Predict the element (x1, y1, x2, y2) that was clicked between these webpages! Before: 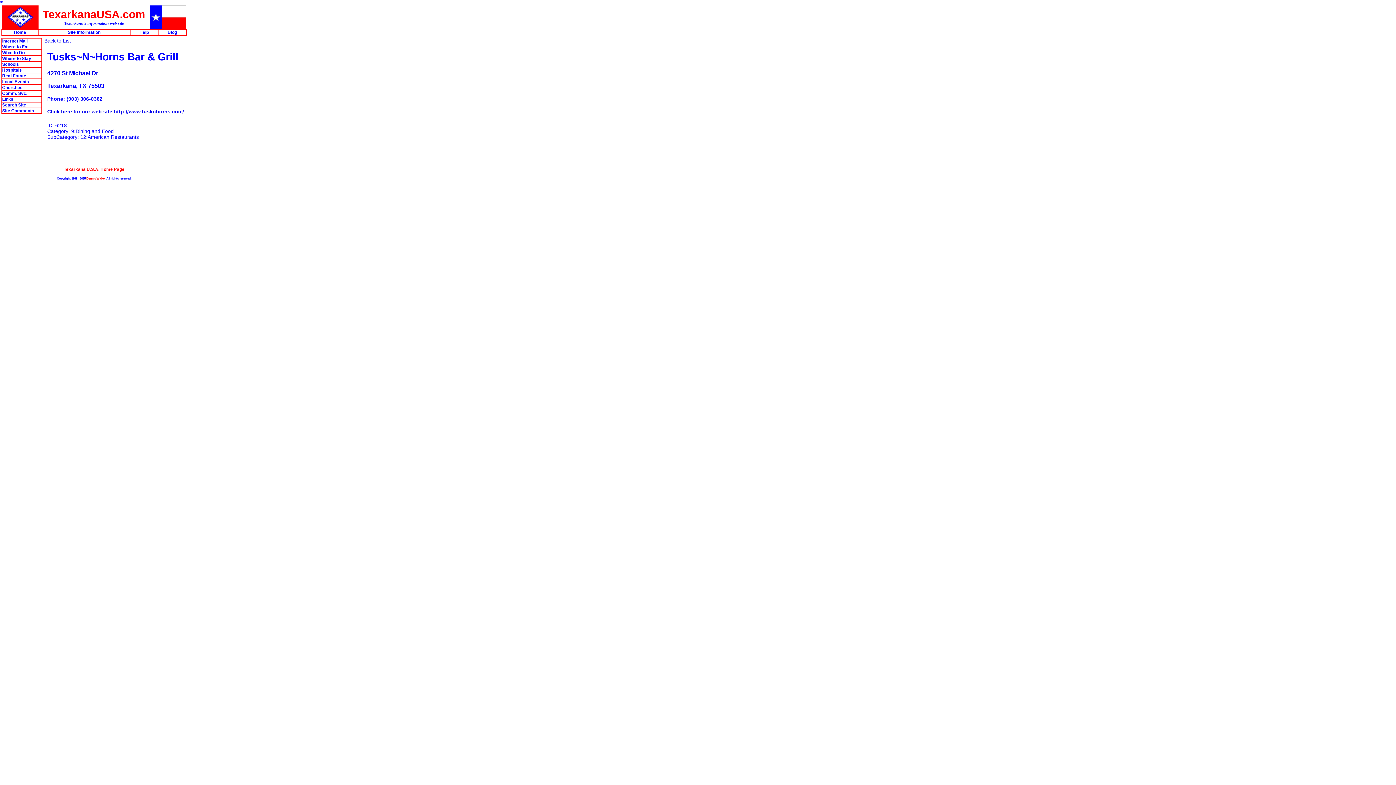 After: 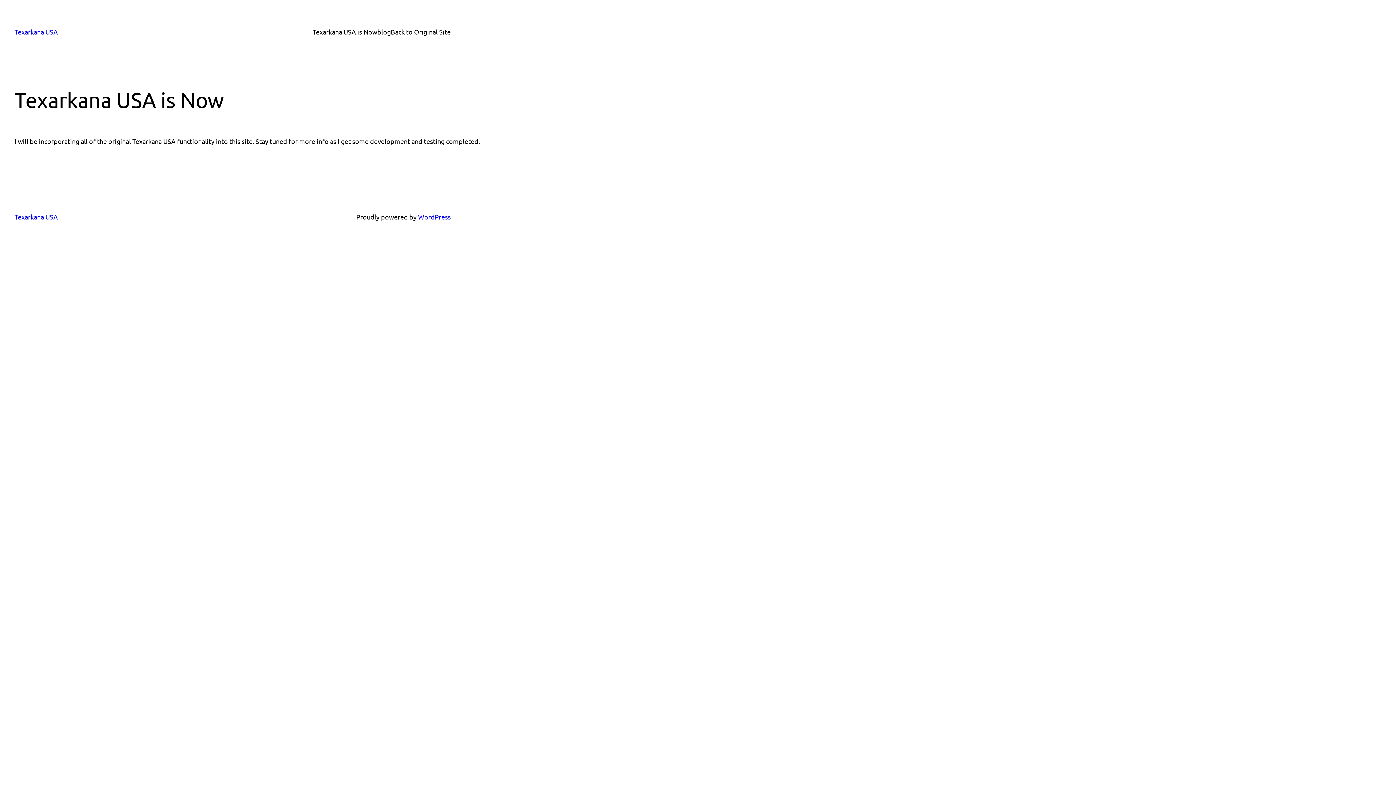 Action: bbox: (158, 29, 186, 34) label: Blog